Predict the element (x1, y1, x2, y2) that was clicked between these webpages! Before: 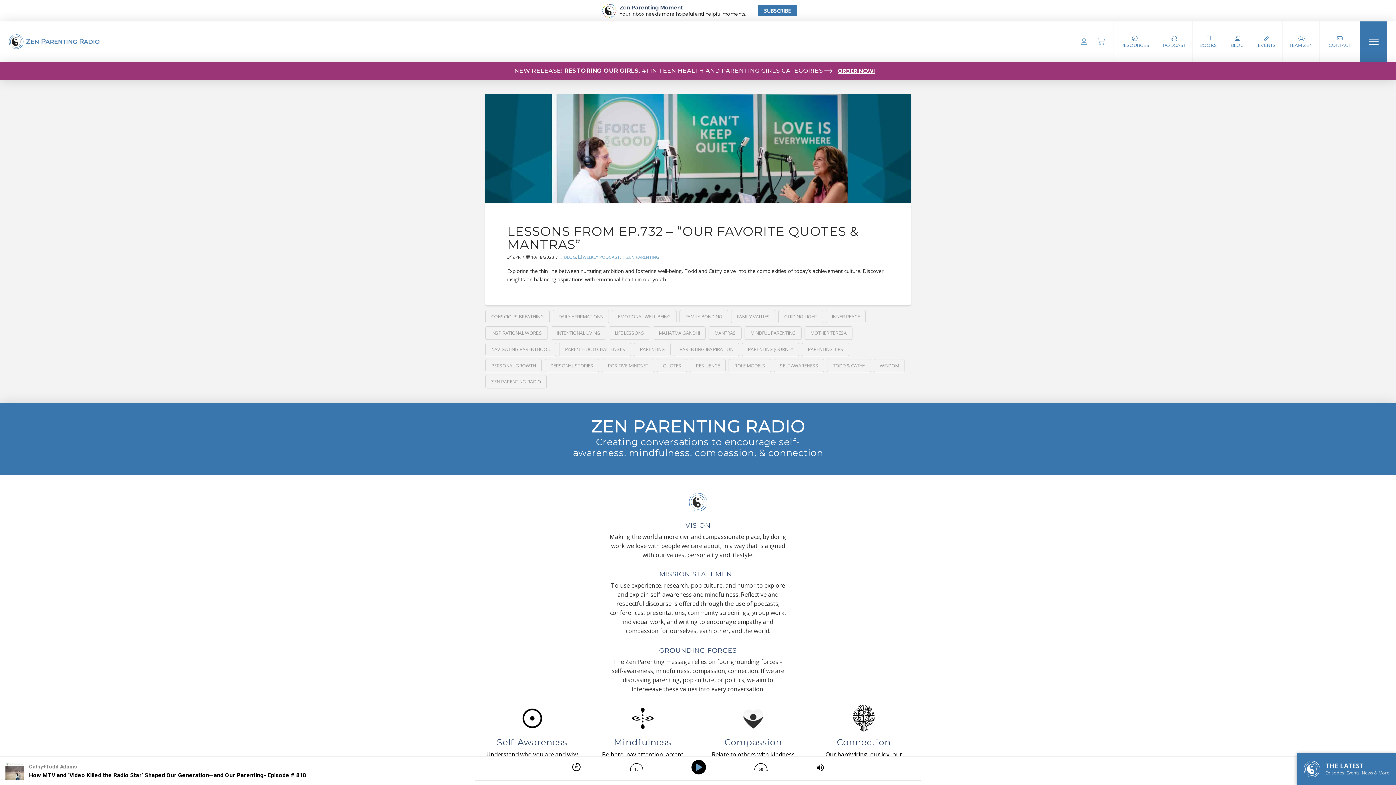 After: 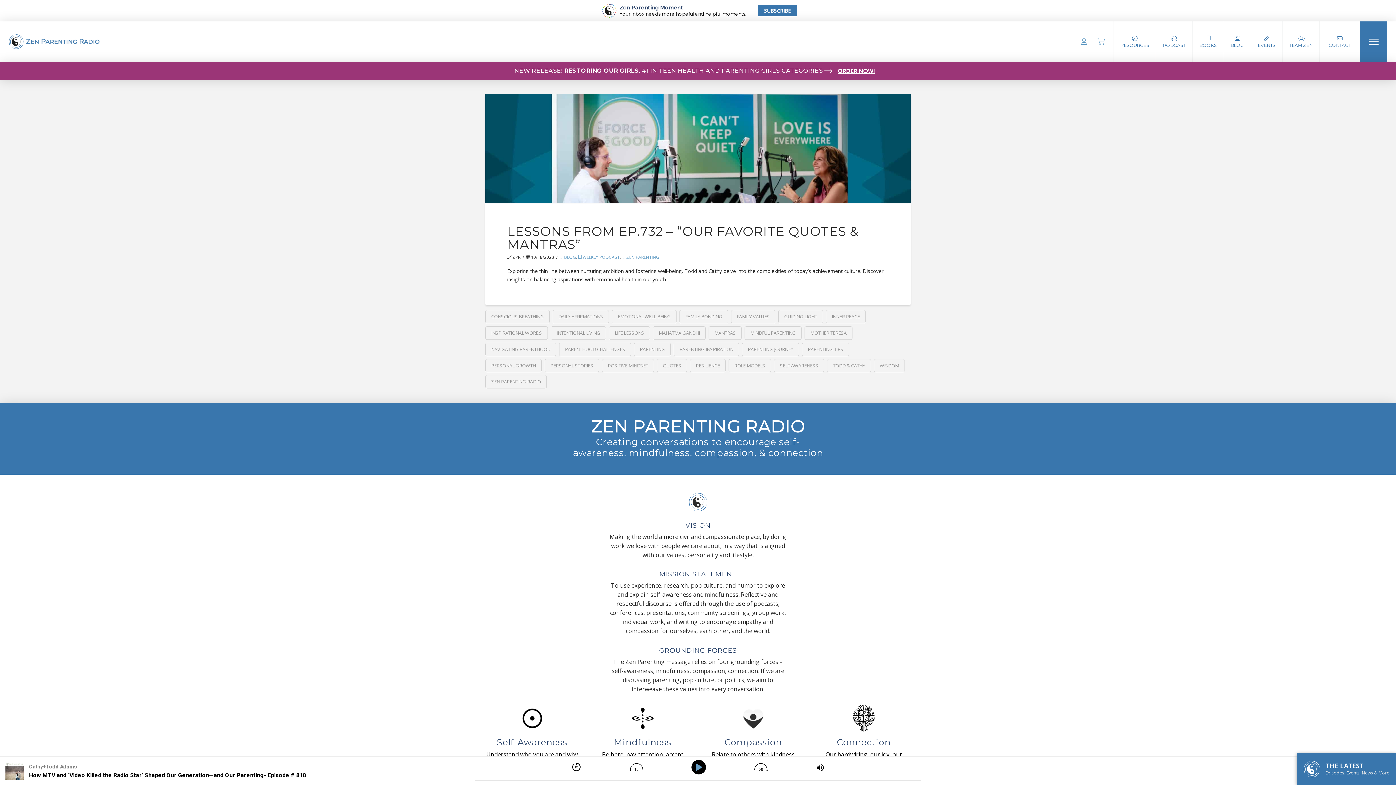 Action: bbox: (485, 326, 548, 339) label: INSPIRATIONAL WORDS